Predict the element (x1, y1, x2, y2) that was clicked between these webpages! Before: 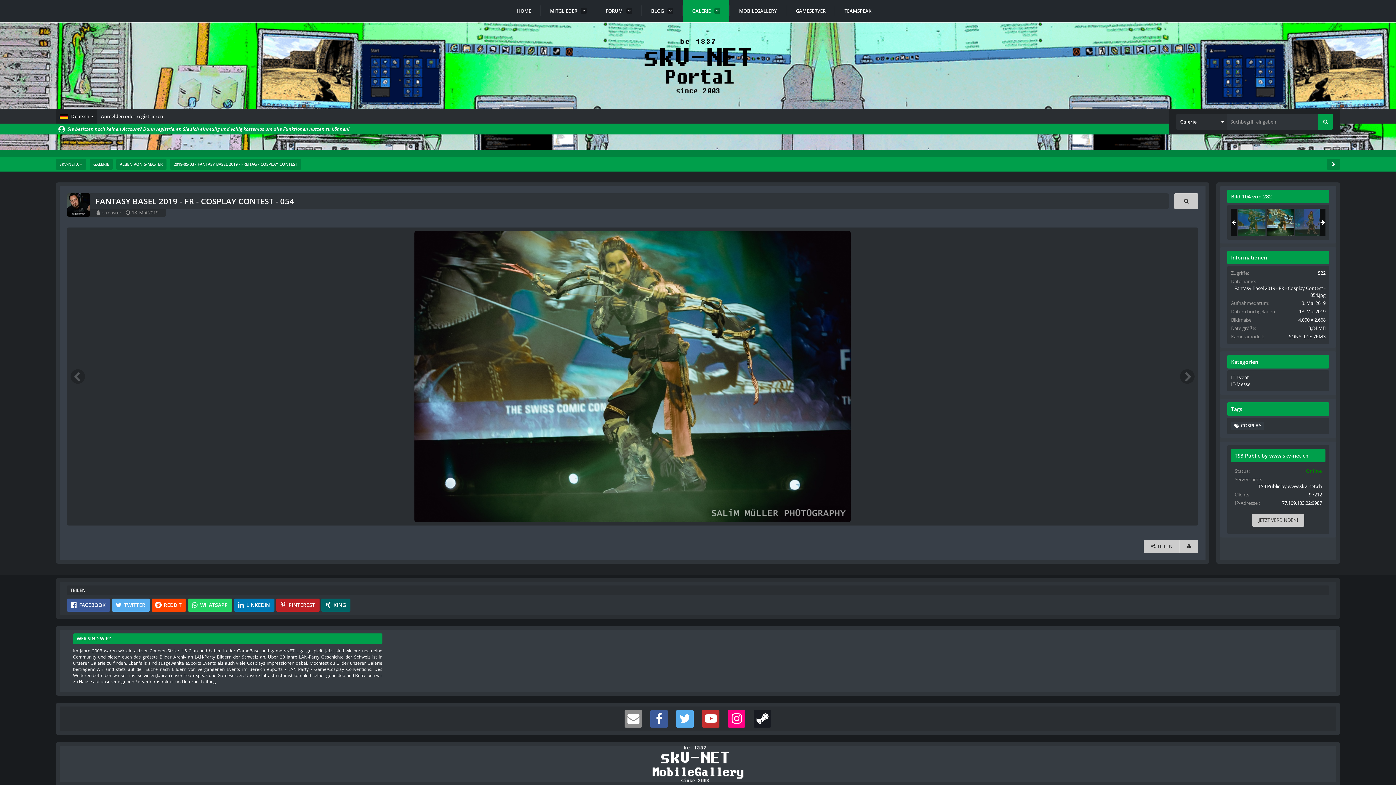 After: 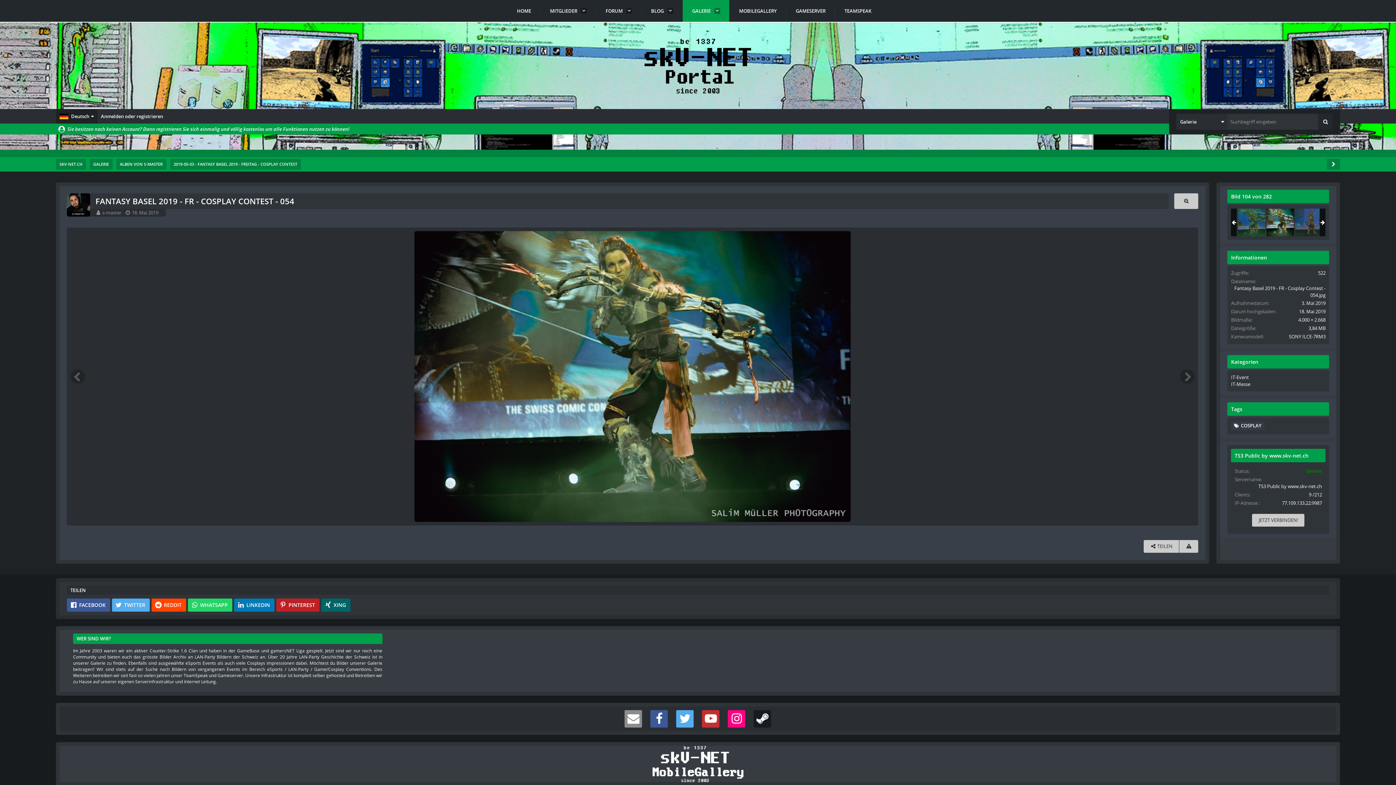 Action: bbox: (1318, 113, 1333, 129)